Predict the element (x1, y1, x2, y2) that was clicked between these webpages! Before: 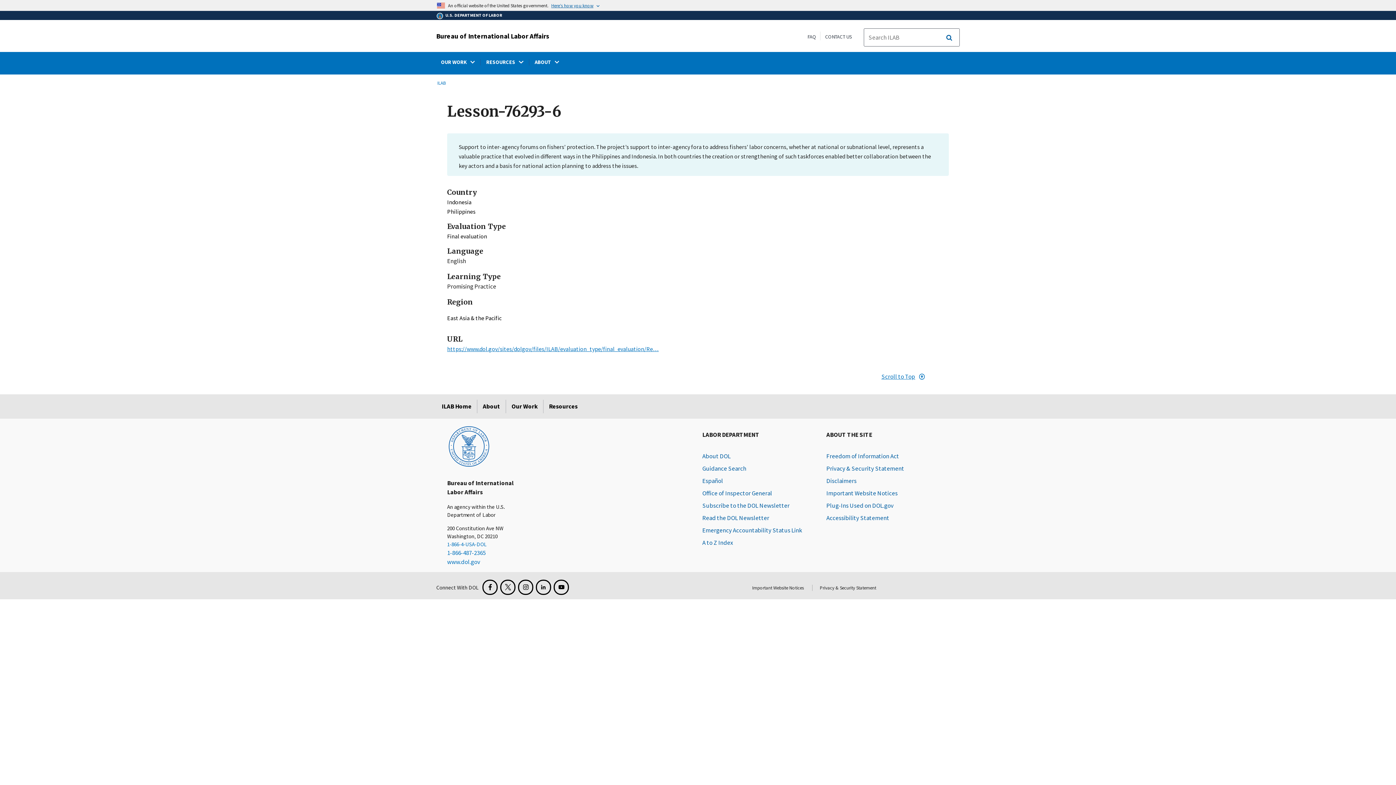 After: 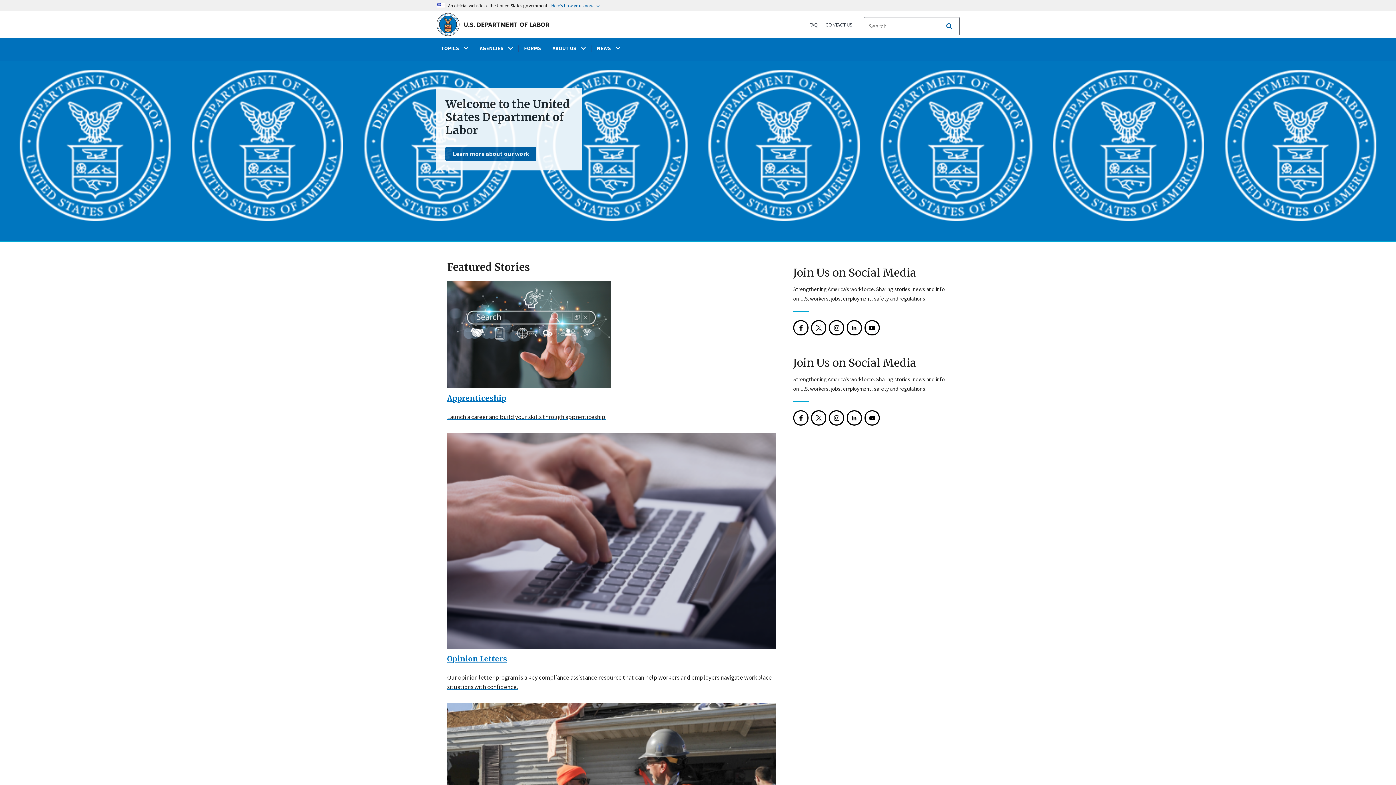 Action: label: U.S. DEPARTMENT OF LABOR bbox: (436, 11, 502, 19)